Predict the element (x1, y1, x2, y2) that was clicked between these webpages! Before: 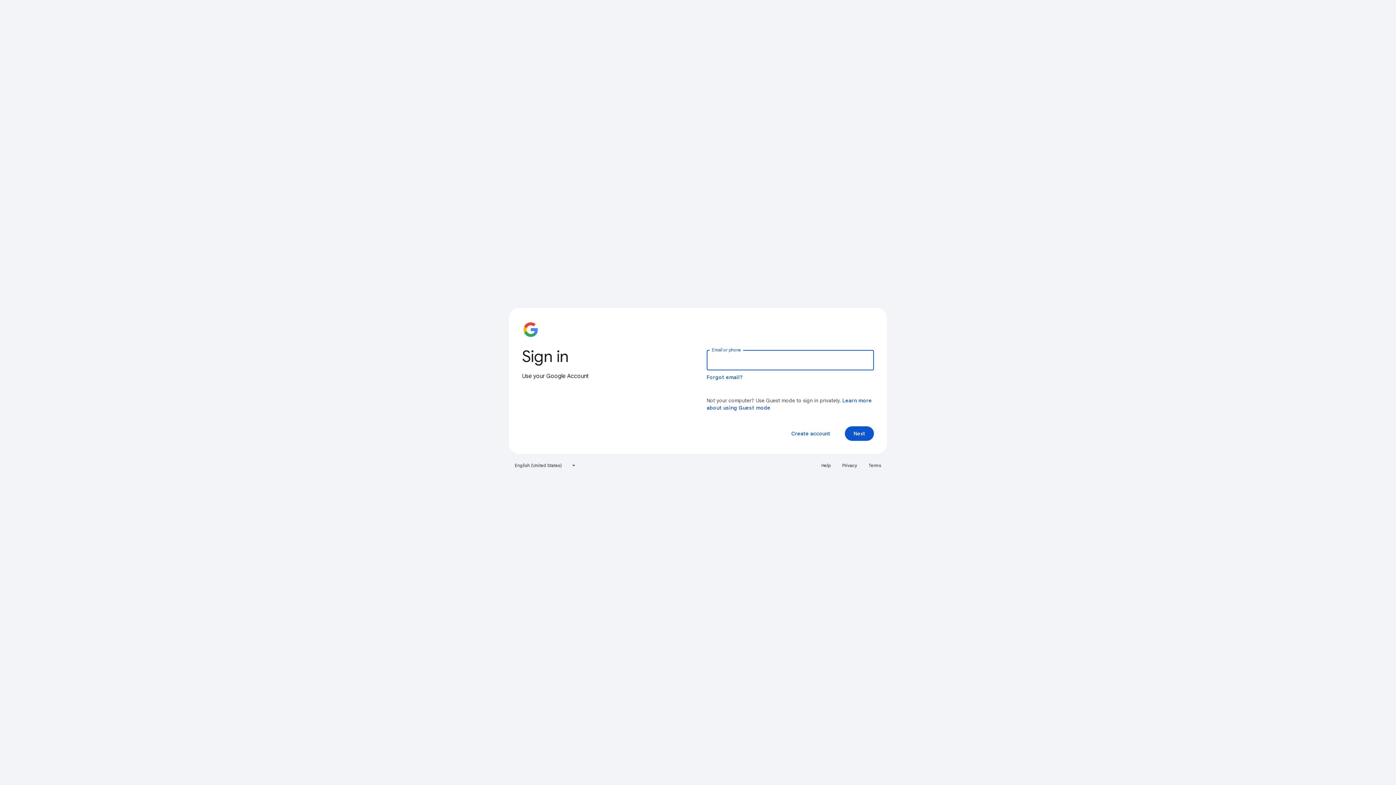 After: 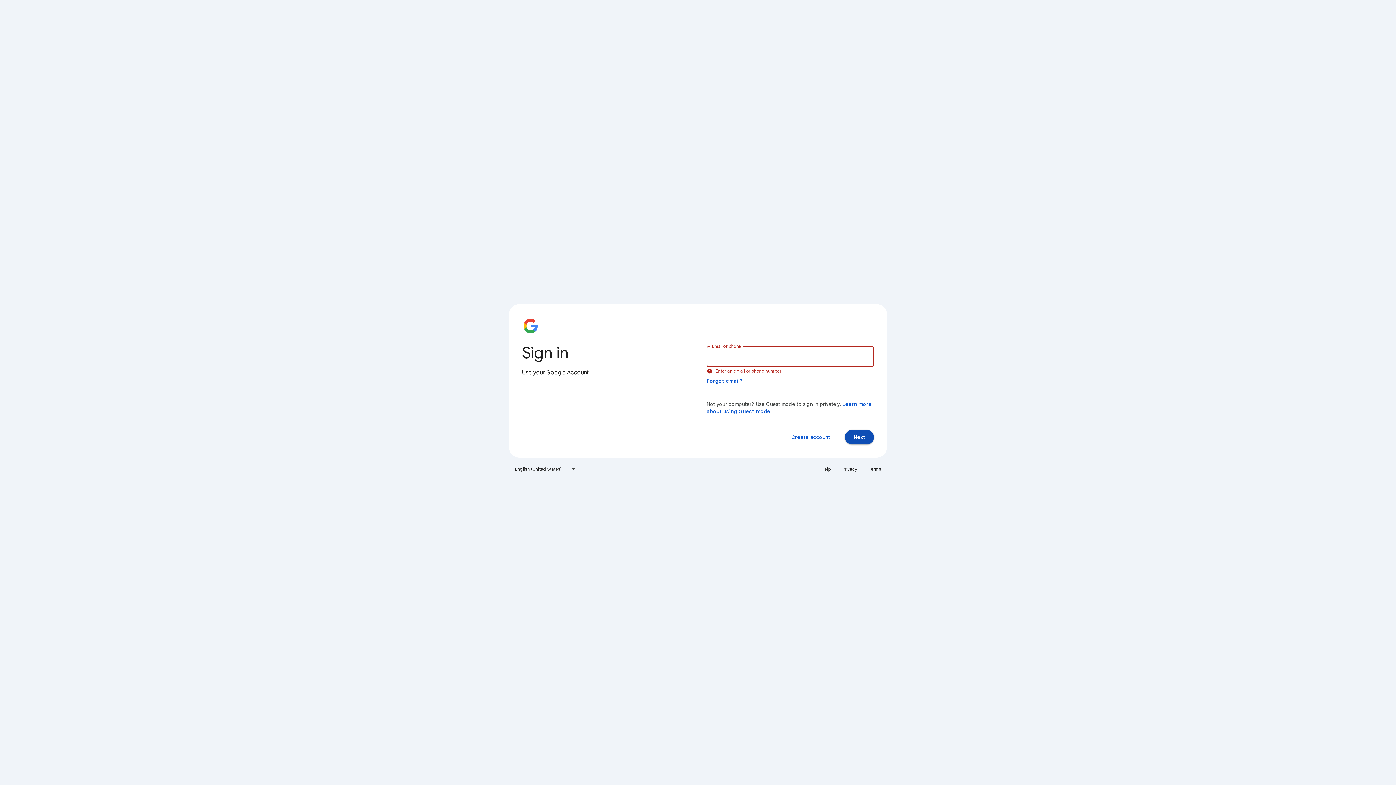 Action: label: Next bbox: (845, 426, 874, 441)